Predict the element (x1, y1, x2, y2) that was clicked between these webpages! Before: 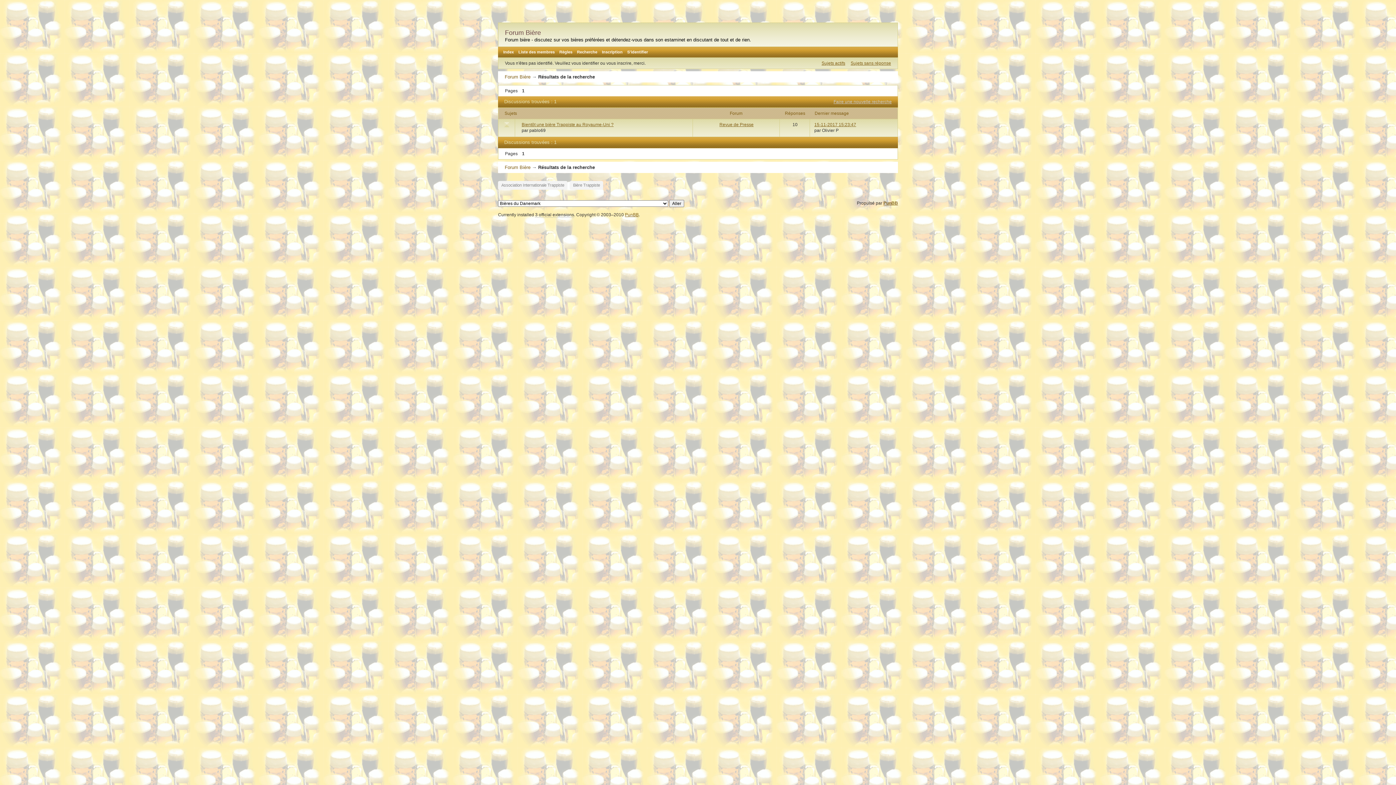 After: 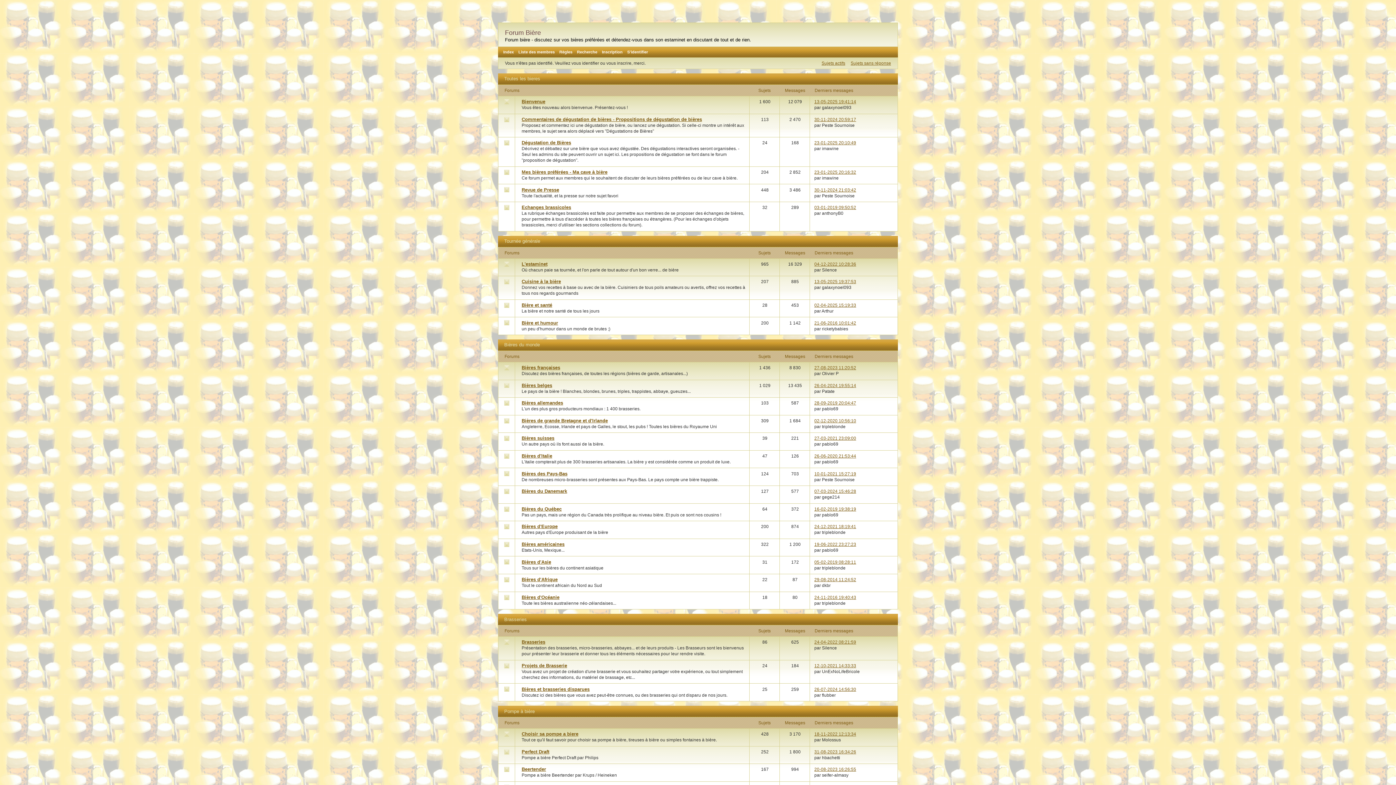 Action: bbox: (503, 49, 513, 54) label: Index